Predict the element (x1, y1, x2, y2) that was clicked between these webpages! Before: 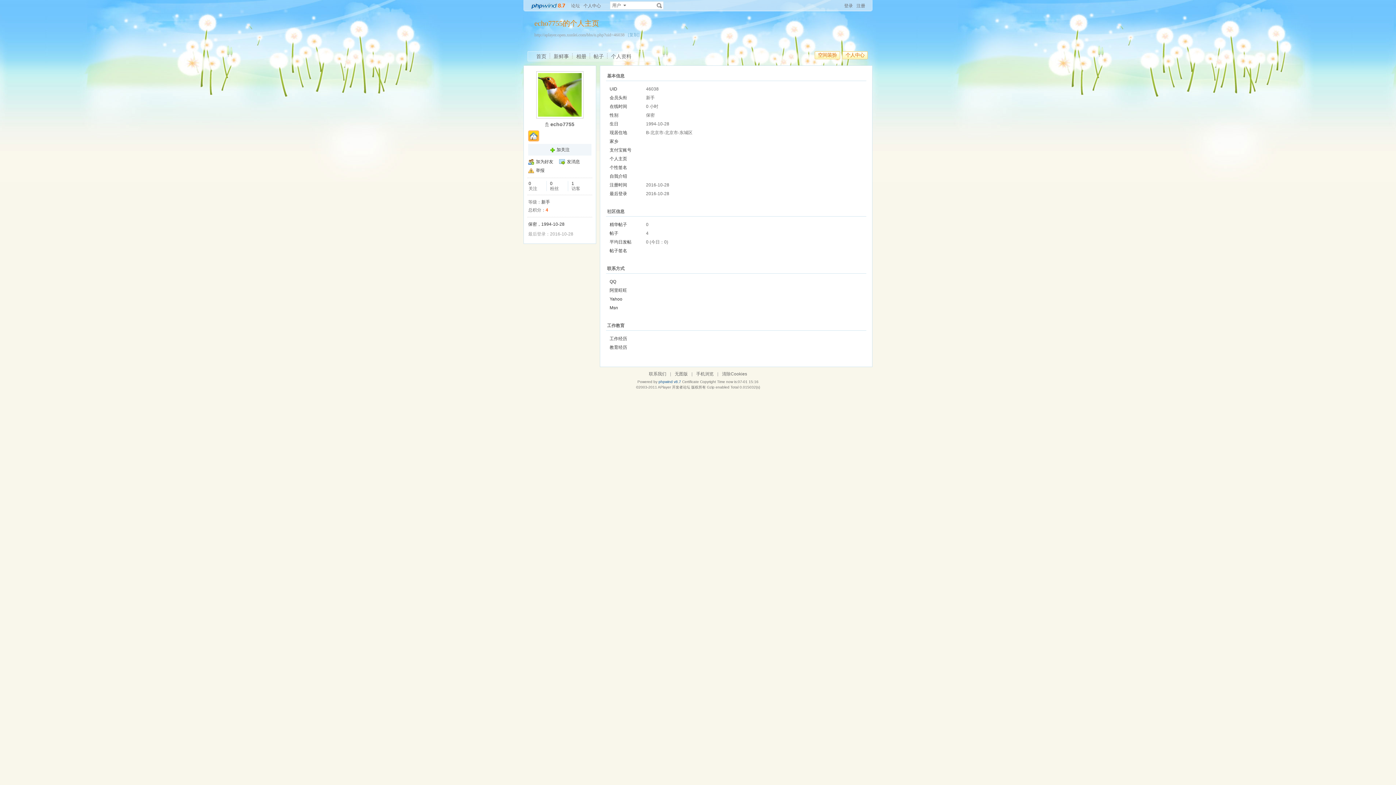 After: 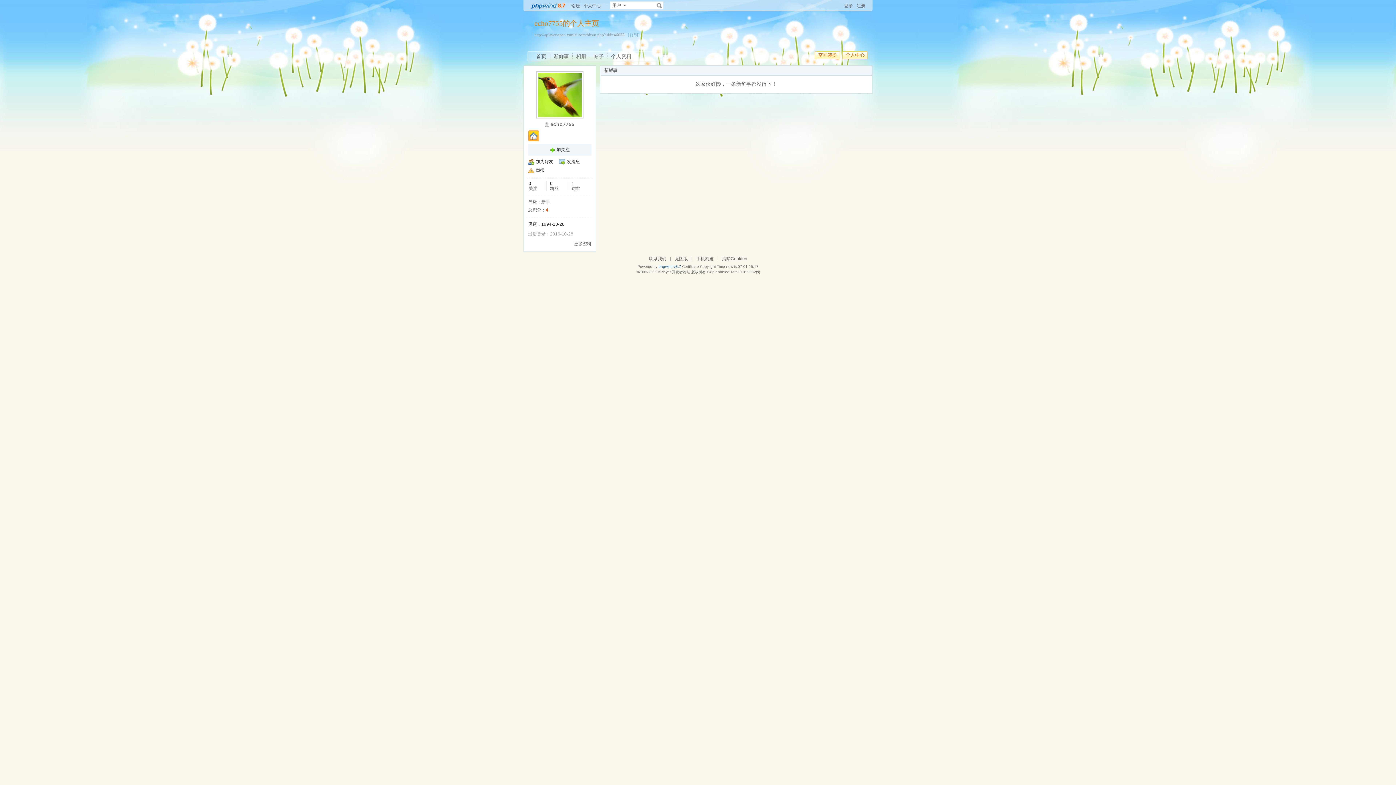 Action: label: 新鲜事 bbox: (550, 51, 572, 61)